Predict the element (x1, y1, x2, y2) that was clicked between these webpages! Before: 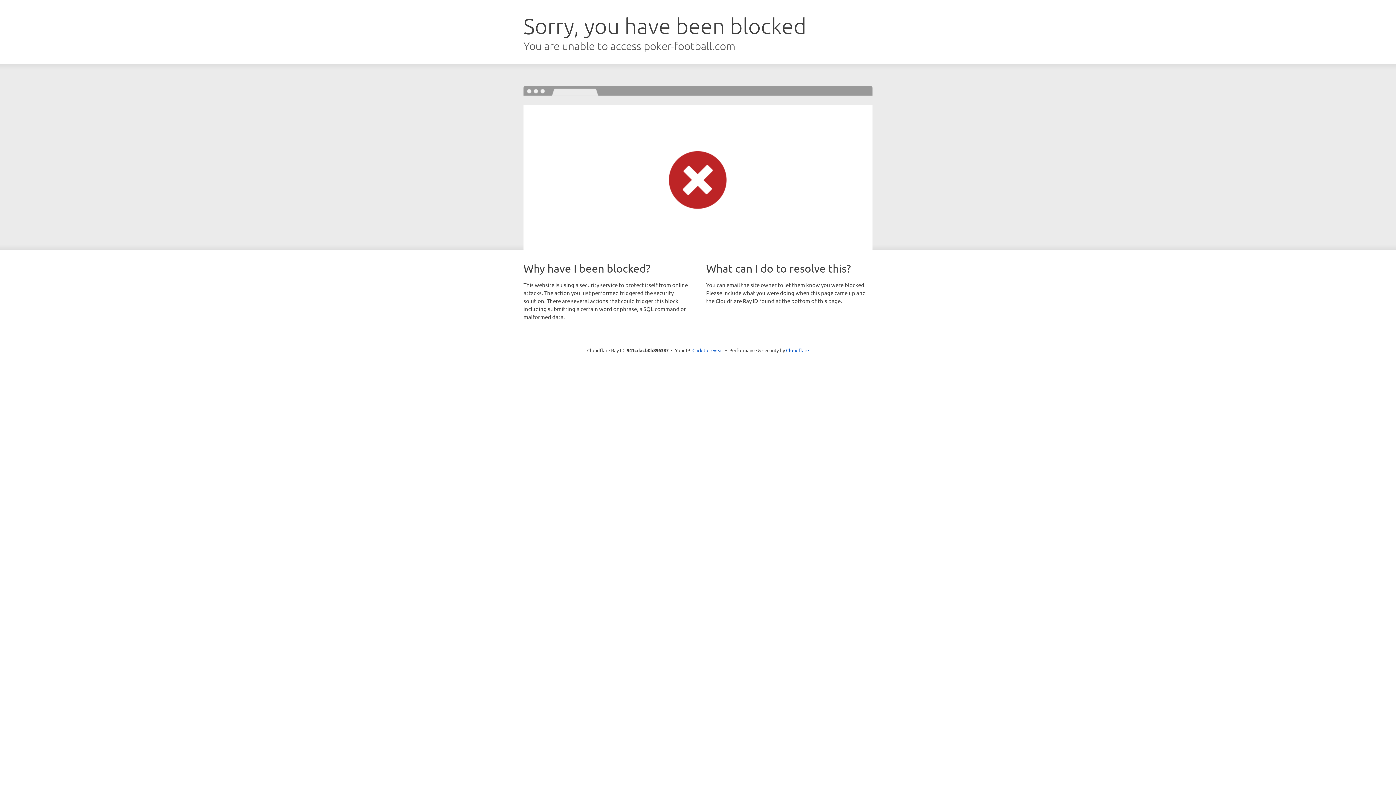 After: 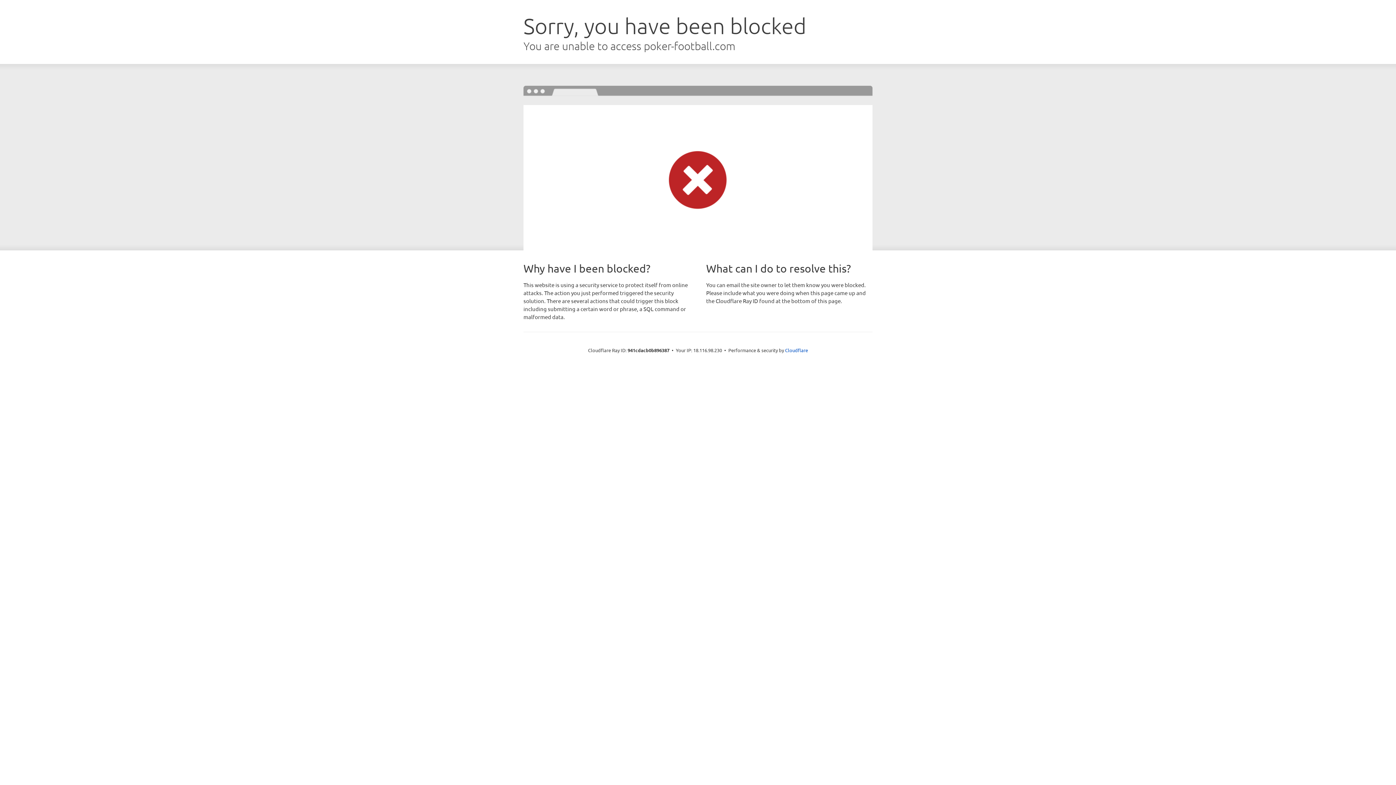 Action: label: Click to reveal bbox: (692, 346, 723, 353)